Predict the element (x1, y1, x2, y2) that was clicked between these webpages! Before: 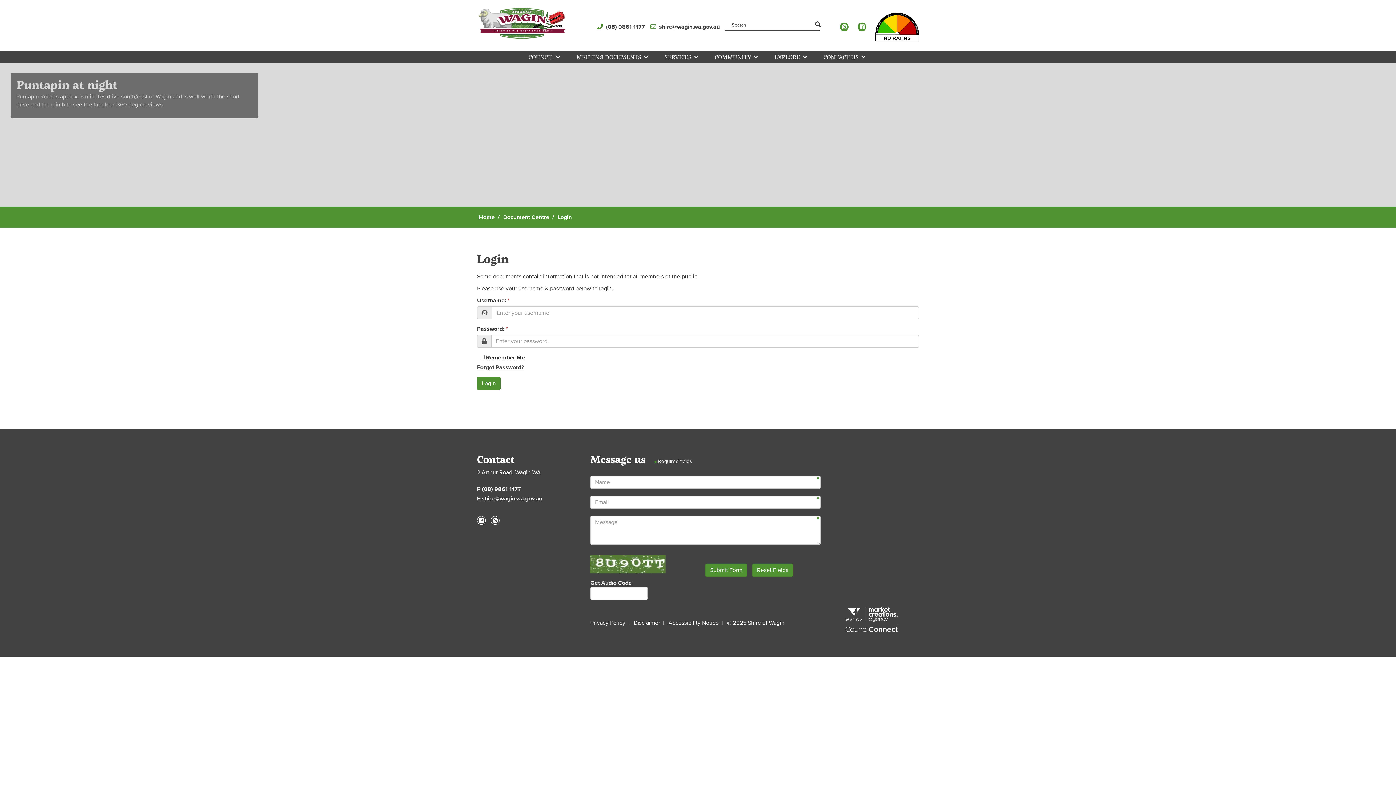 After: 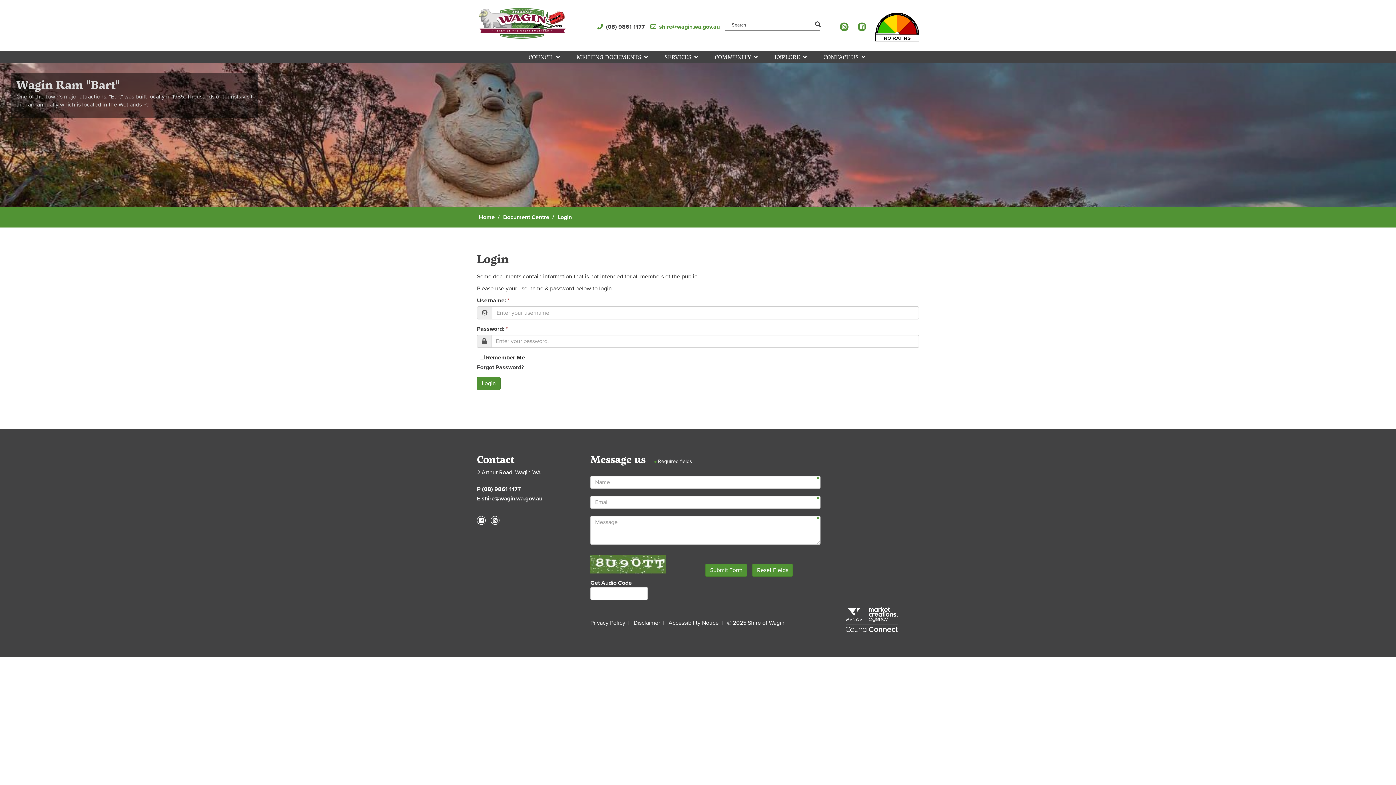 Action: bbox: (650, 23, 720, 30) label: shire@wagin.wa.gov.au